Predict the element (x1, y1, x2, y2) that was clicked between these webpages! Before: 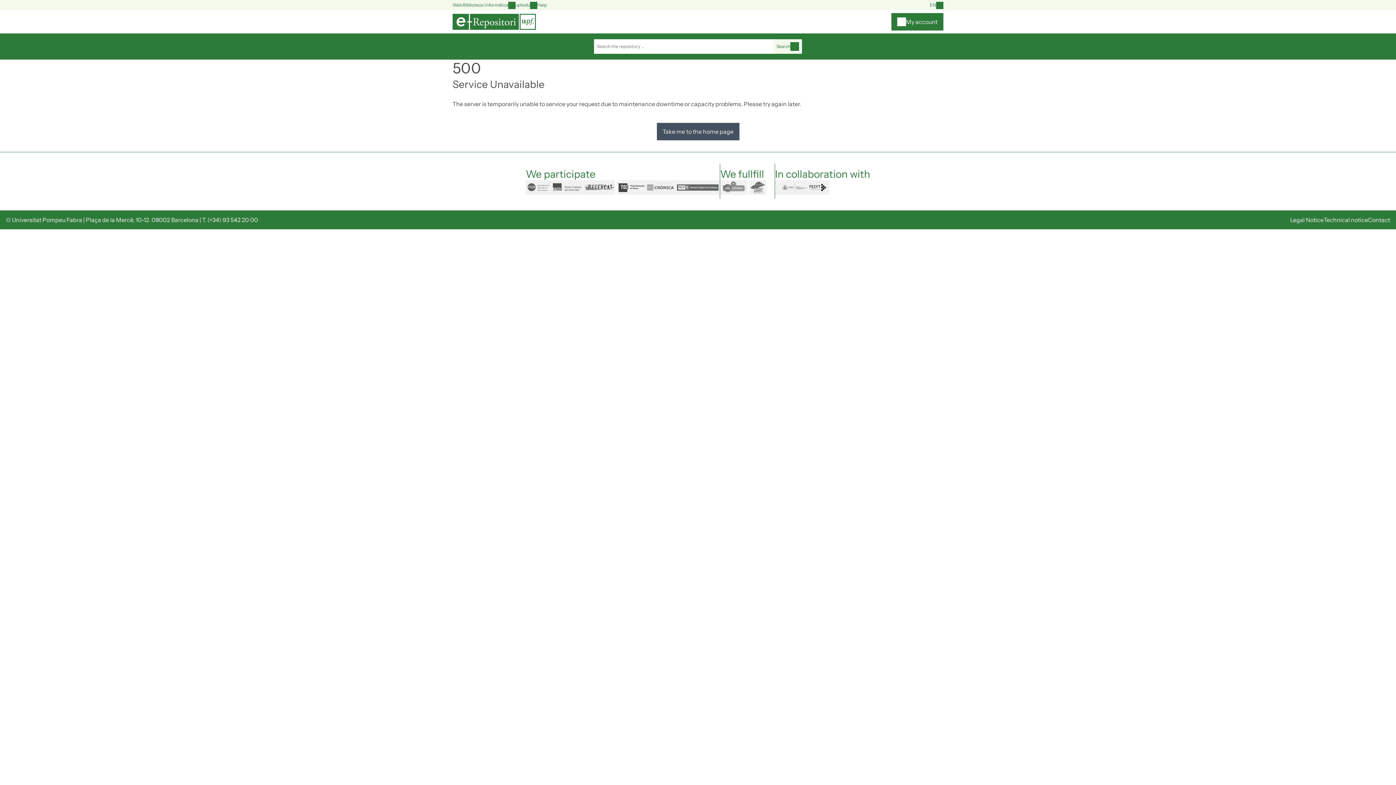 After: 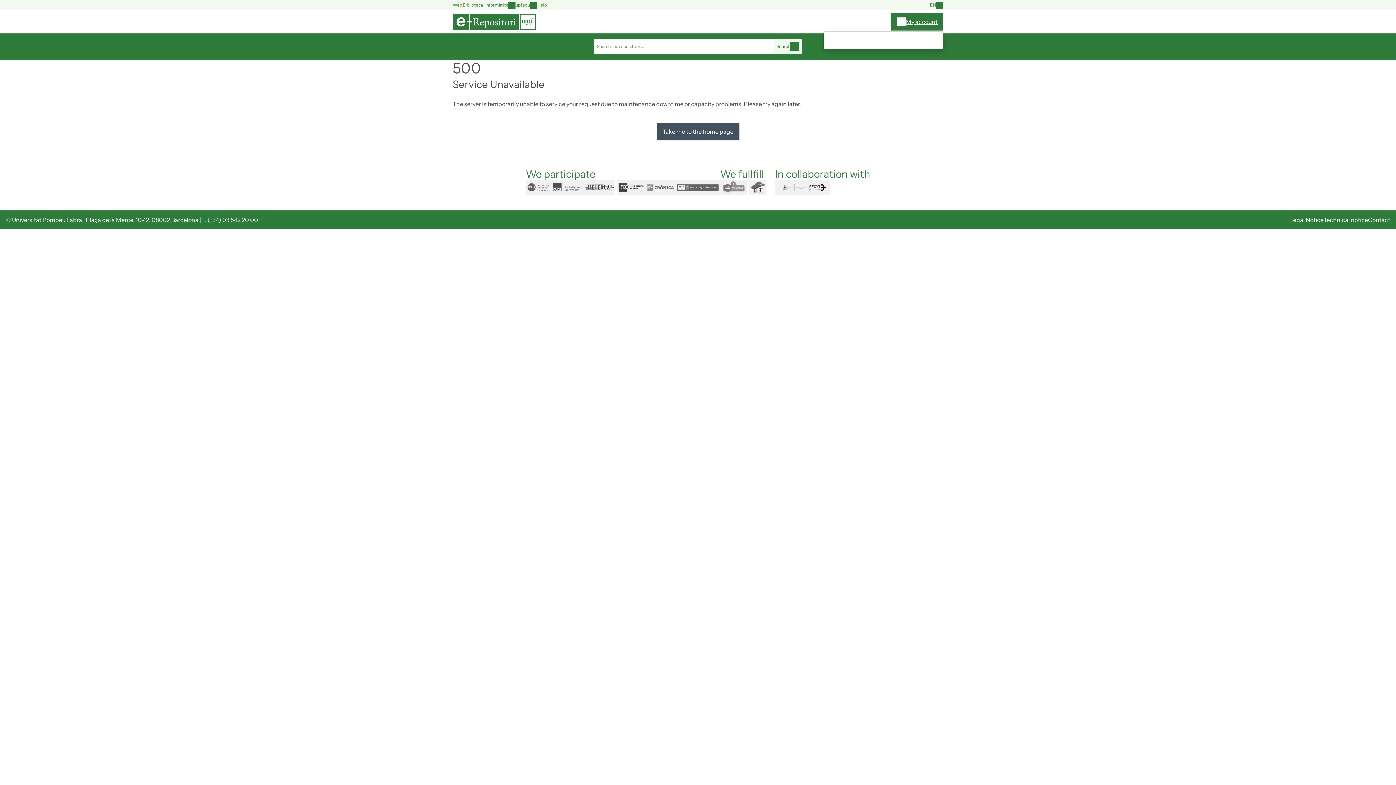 Action: bbox: (891, 13, 943, 30) label: My account